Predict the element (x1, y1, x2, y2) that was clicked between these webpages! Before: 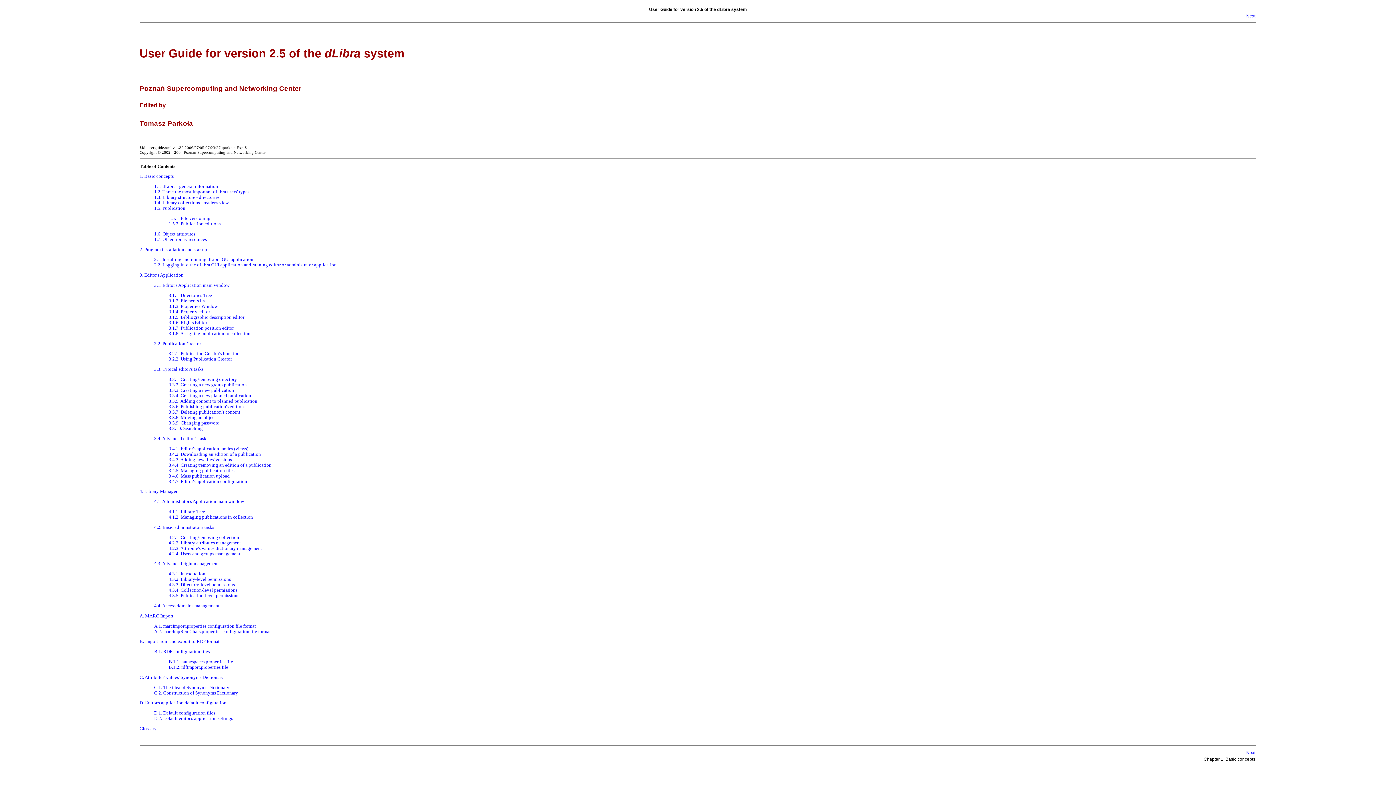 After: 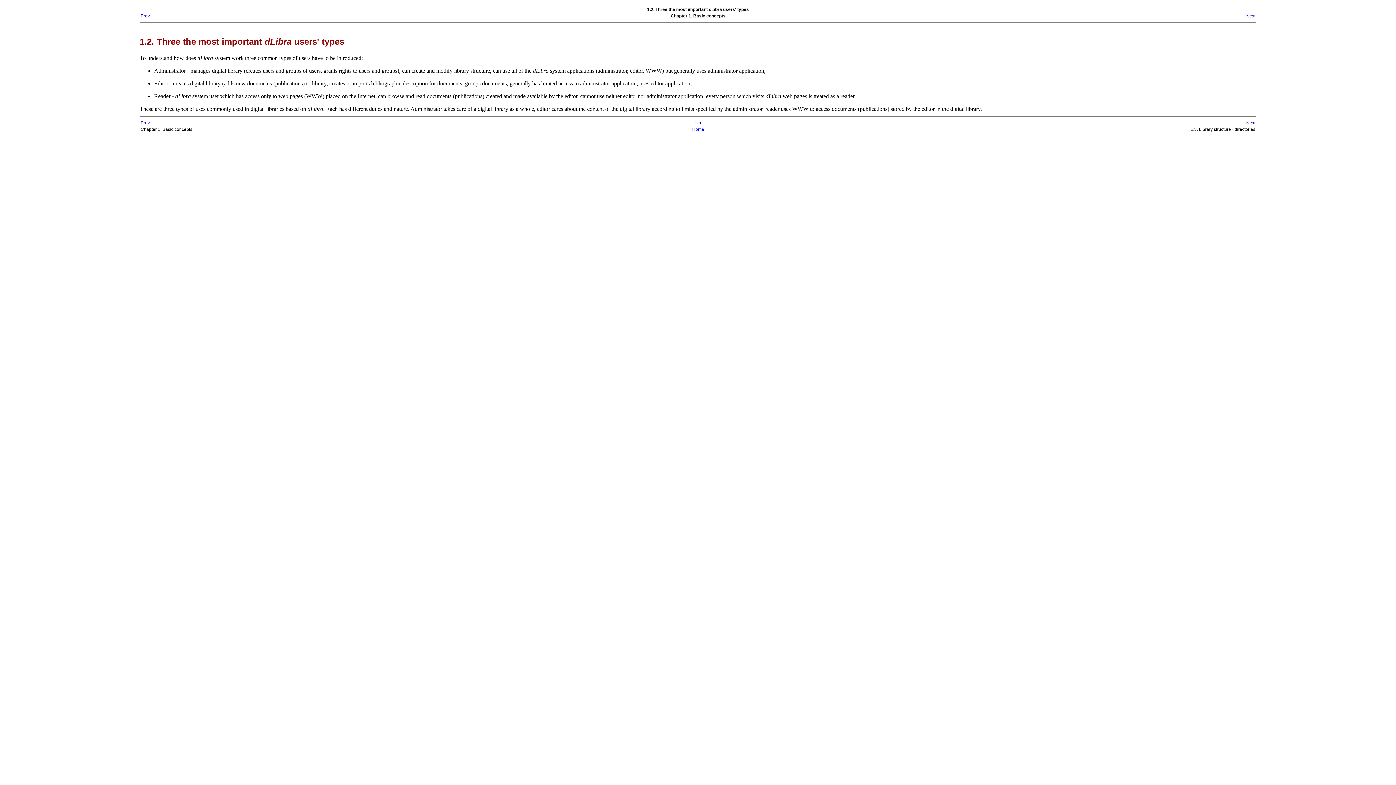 Action: bbox: (154, 189, 249, 194) label: 1.2. Three the most important dLibra users' types